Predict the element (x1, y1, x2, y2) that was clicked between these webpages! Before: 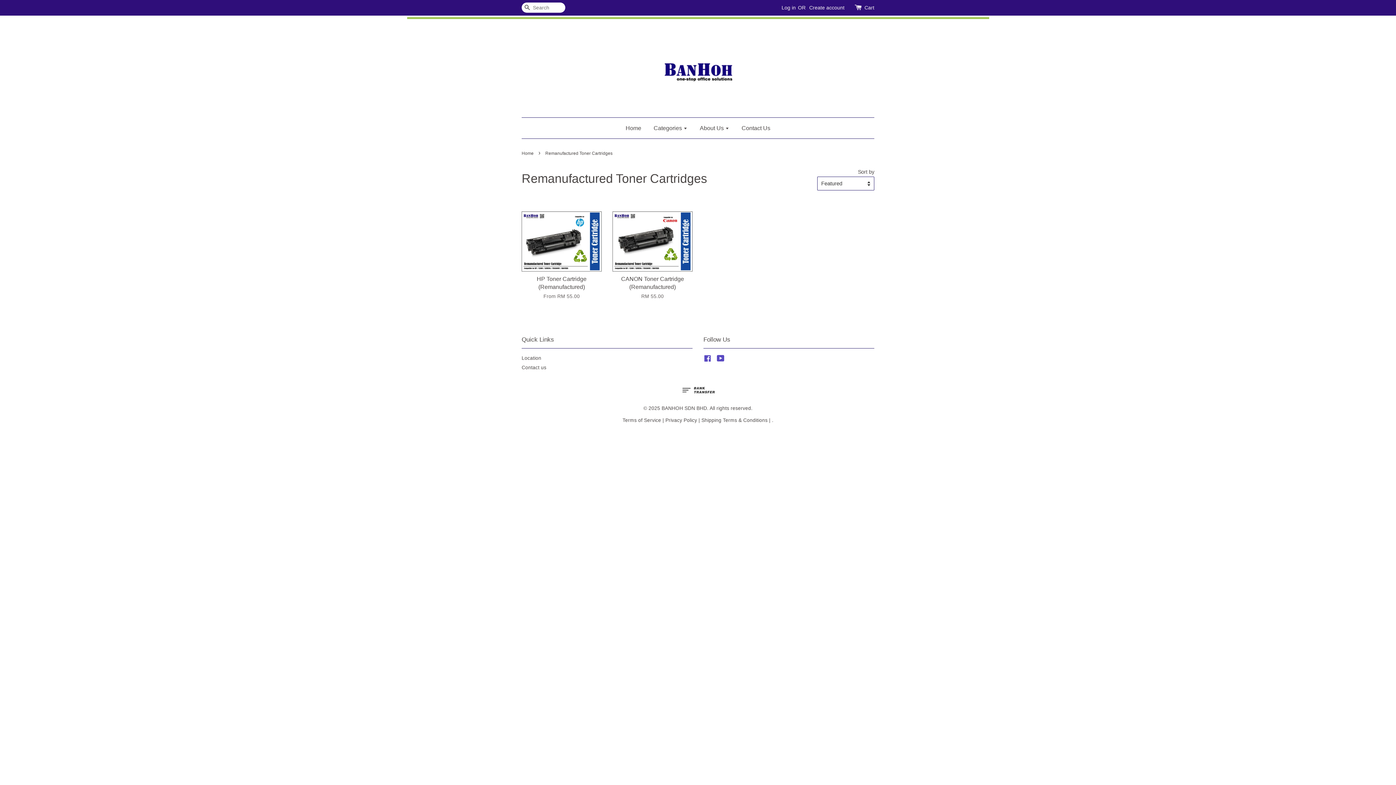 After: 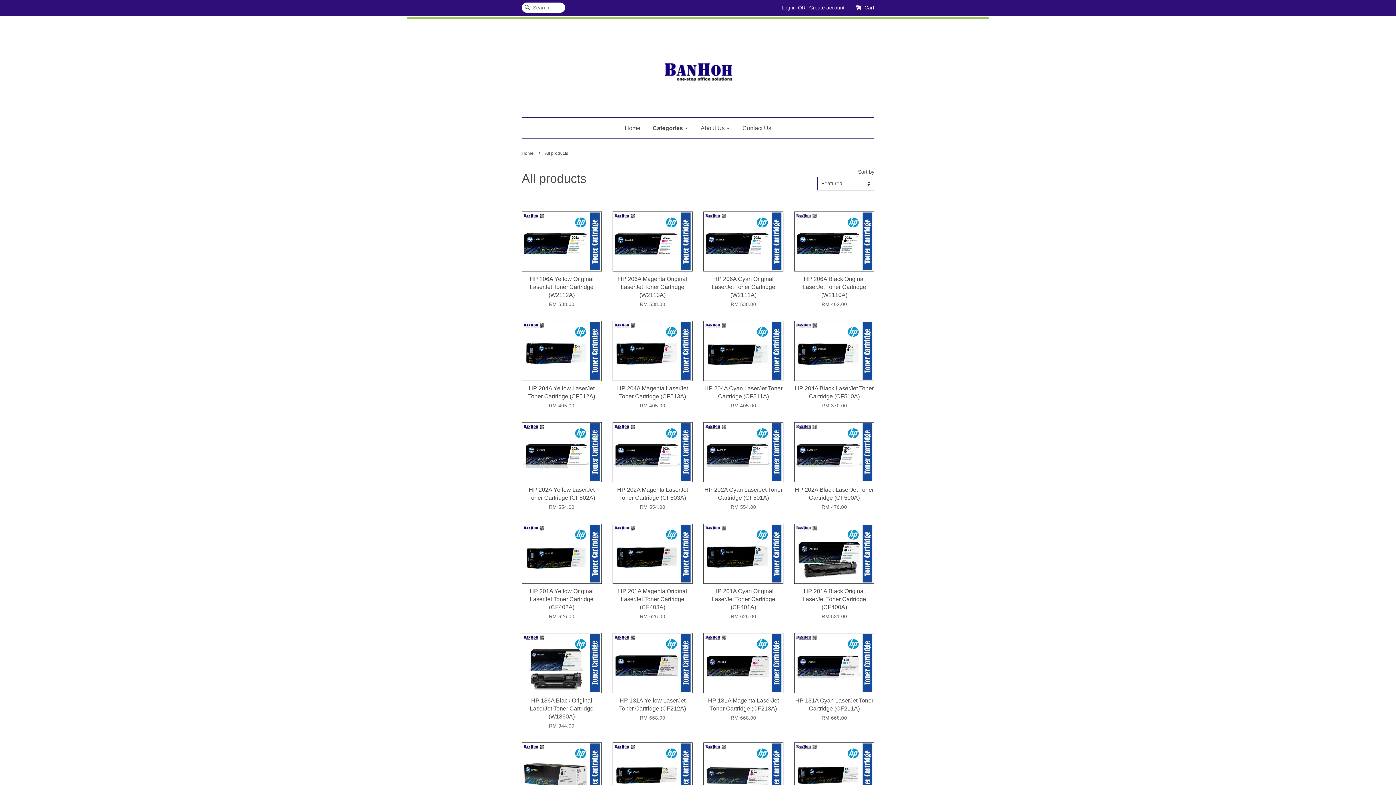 Action: bbox: (648, 117, 693, 138) label: Categories 